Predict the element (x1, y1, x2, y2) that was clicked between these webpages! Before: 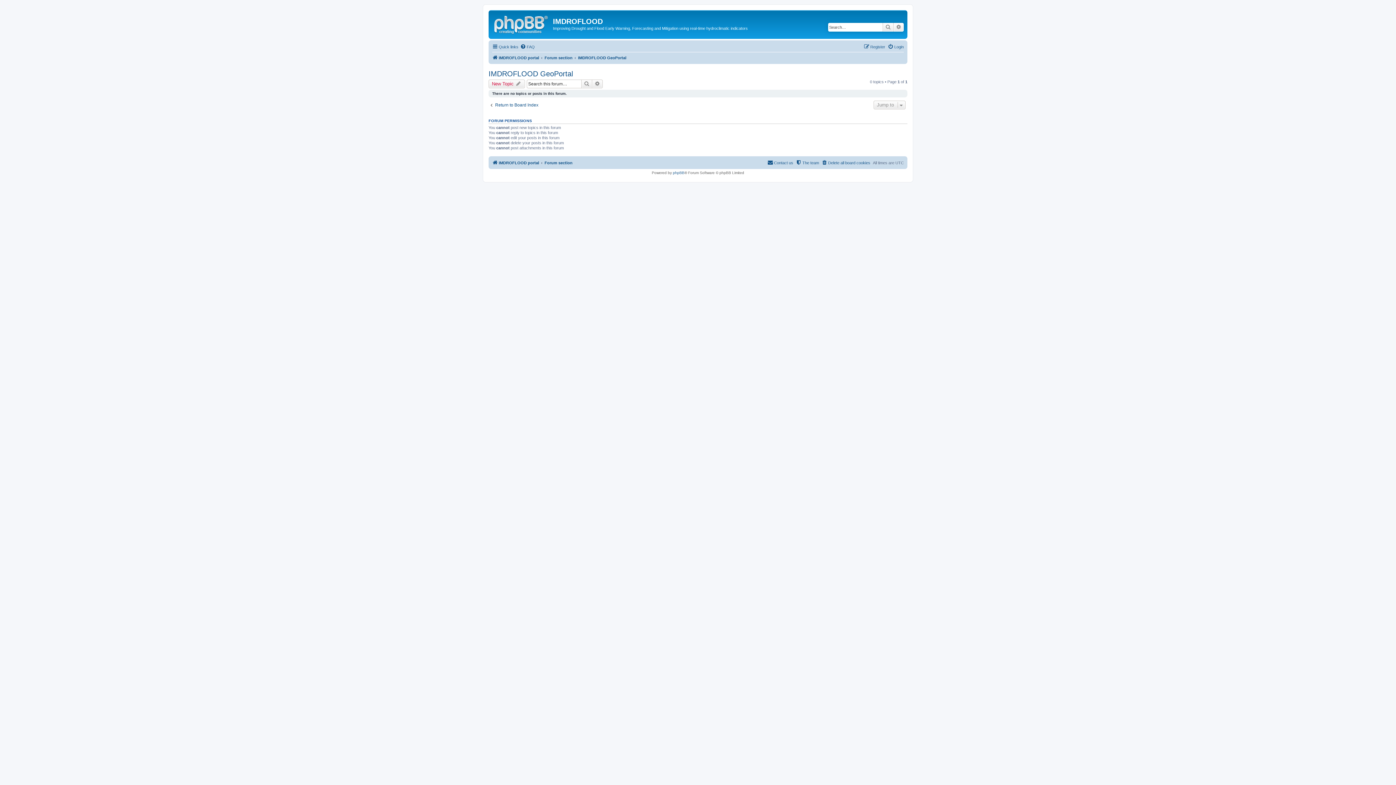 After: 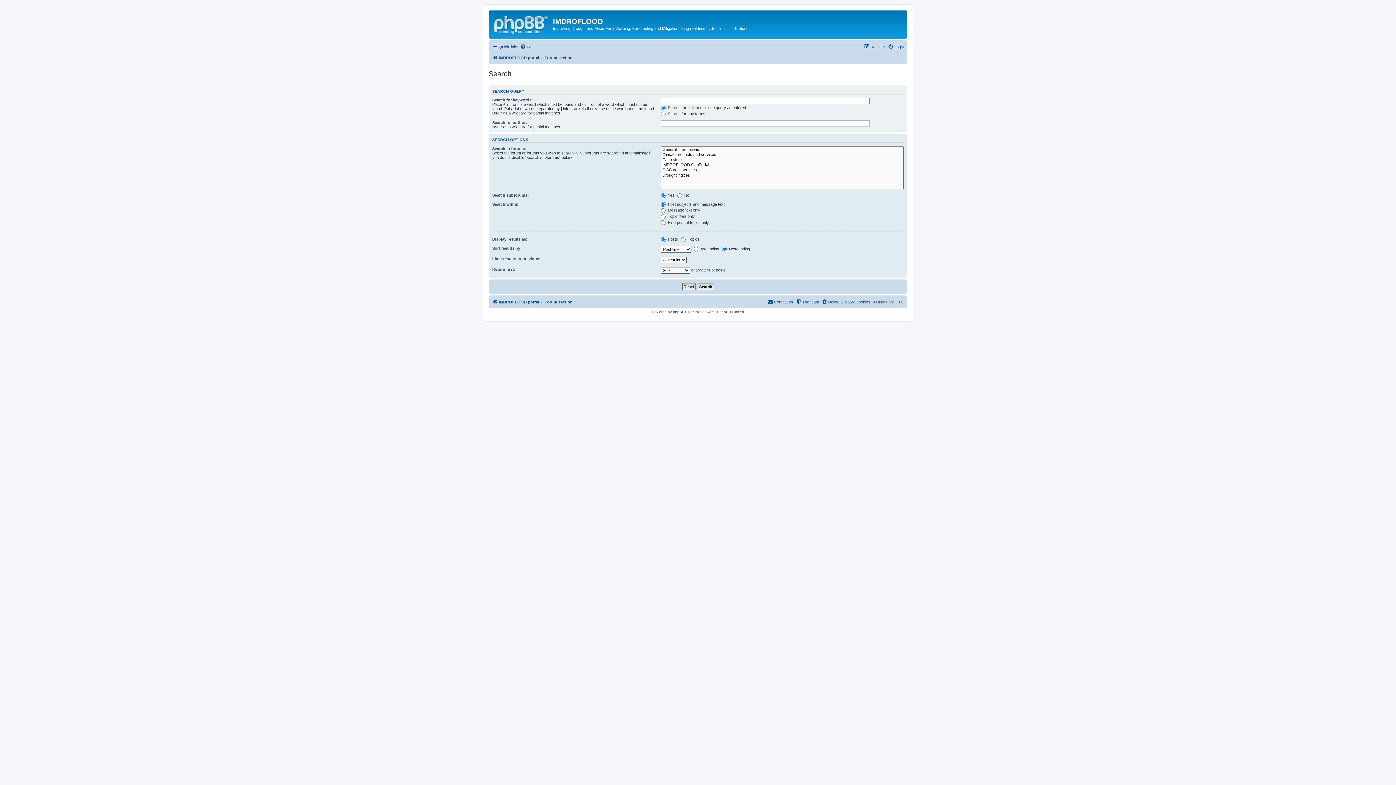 Action: label: Advanced search bbox: (592, 79, 602, 88)